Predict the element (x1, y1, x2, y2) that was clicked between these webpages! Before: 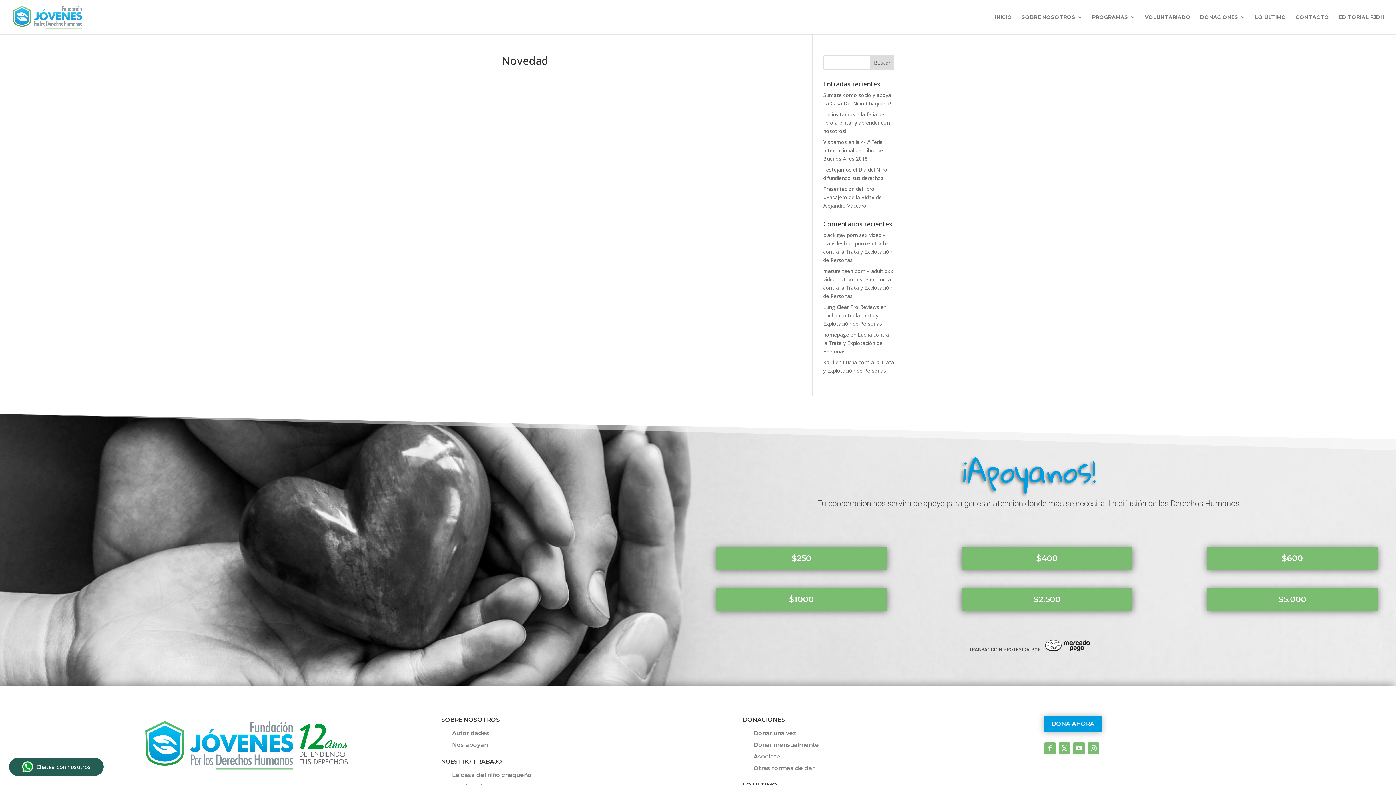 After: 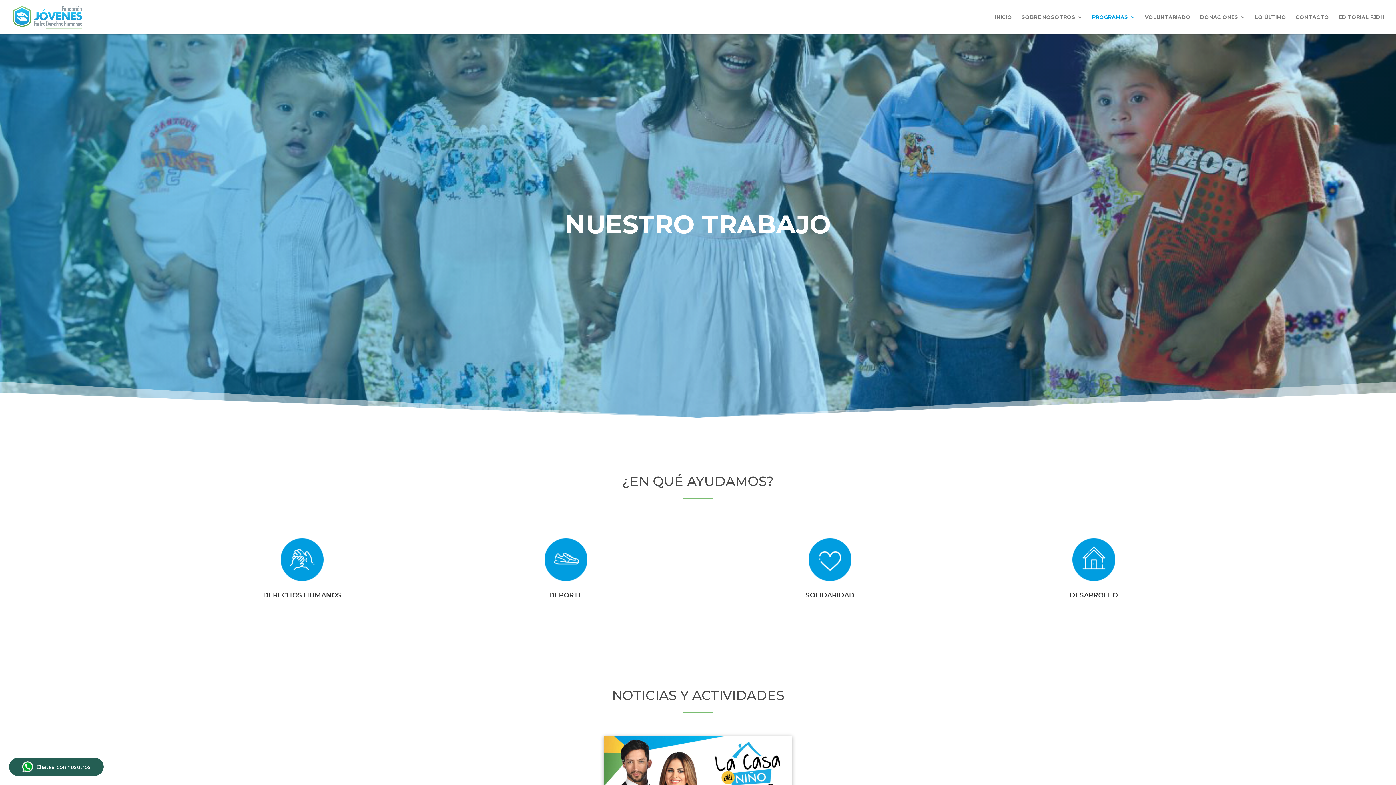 Action: bbox: (441, 758, 502, 765) label: NUESTRO TRABAJO